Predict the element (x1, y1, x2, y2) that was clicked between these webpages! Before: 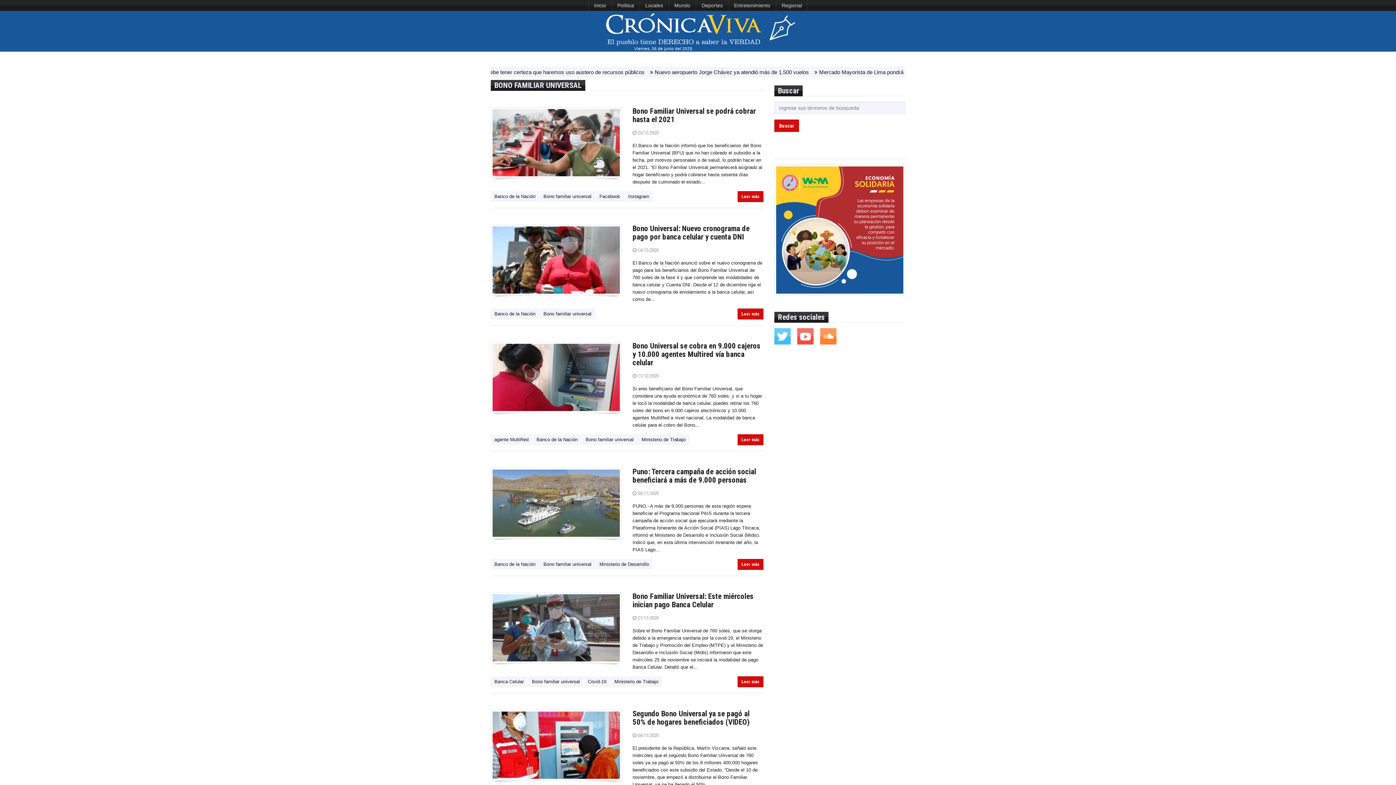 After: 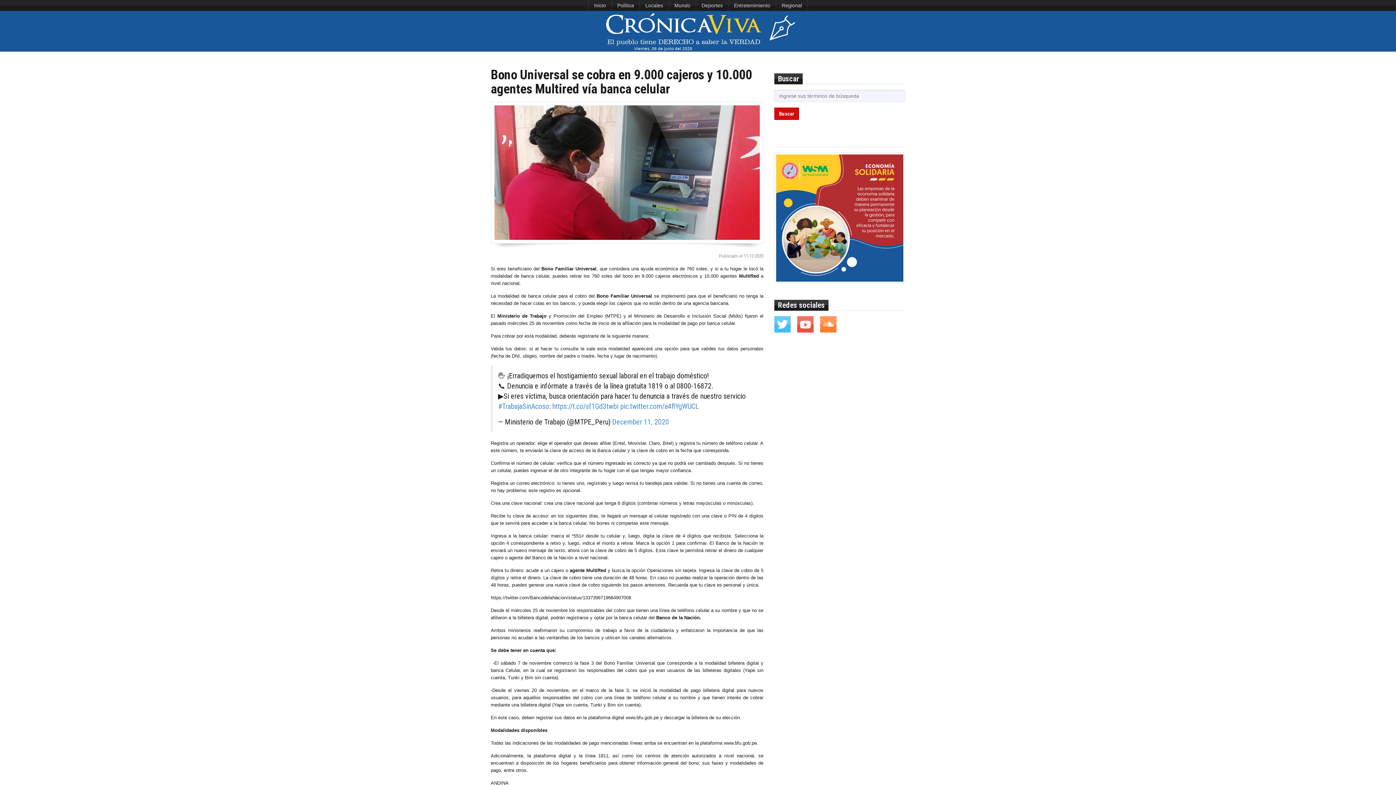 Action: bbox: (492, 344, 620, 411)